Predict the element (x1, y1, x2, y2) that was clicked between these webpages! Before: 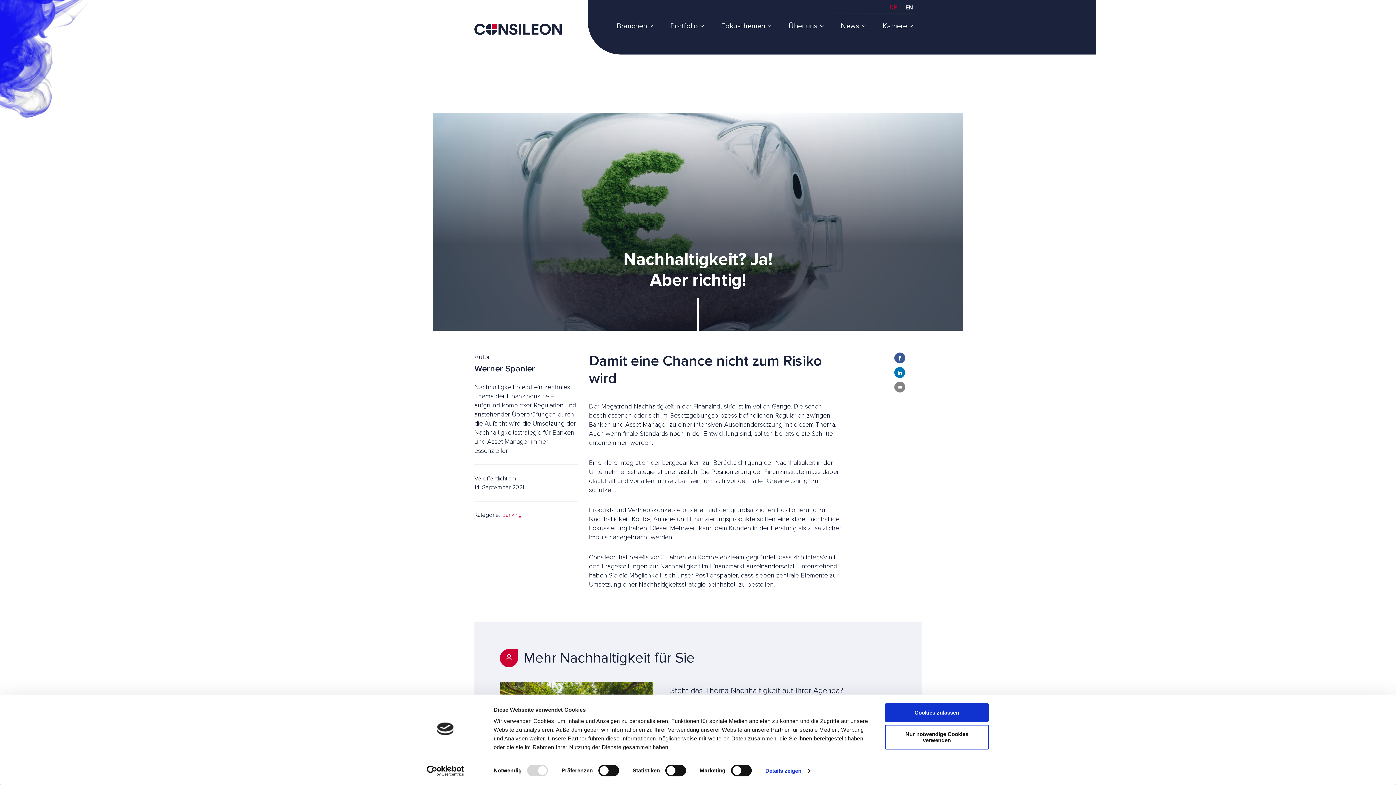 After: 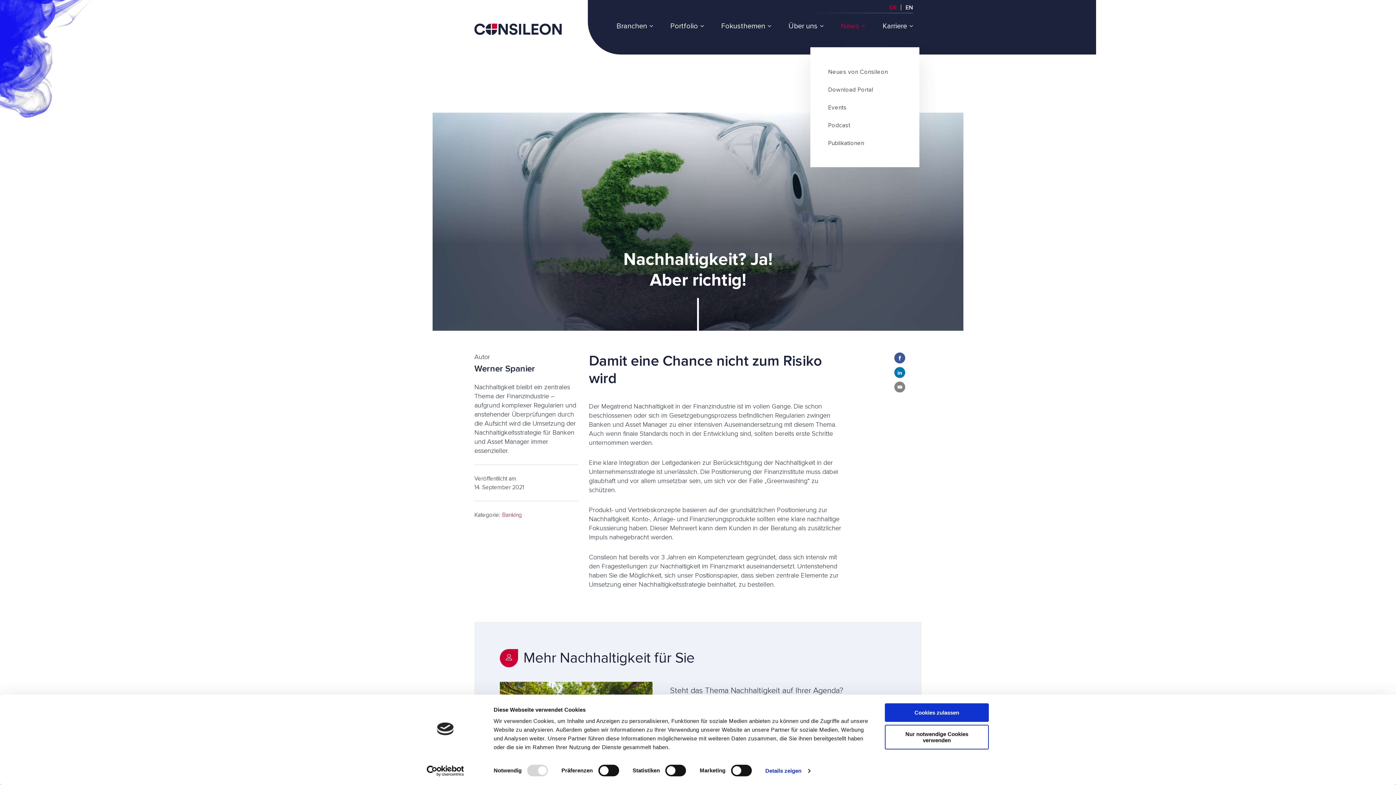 Action: bbox: (841, 21, 865, 30) label: News